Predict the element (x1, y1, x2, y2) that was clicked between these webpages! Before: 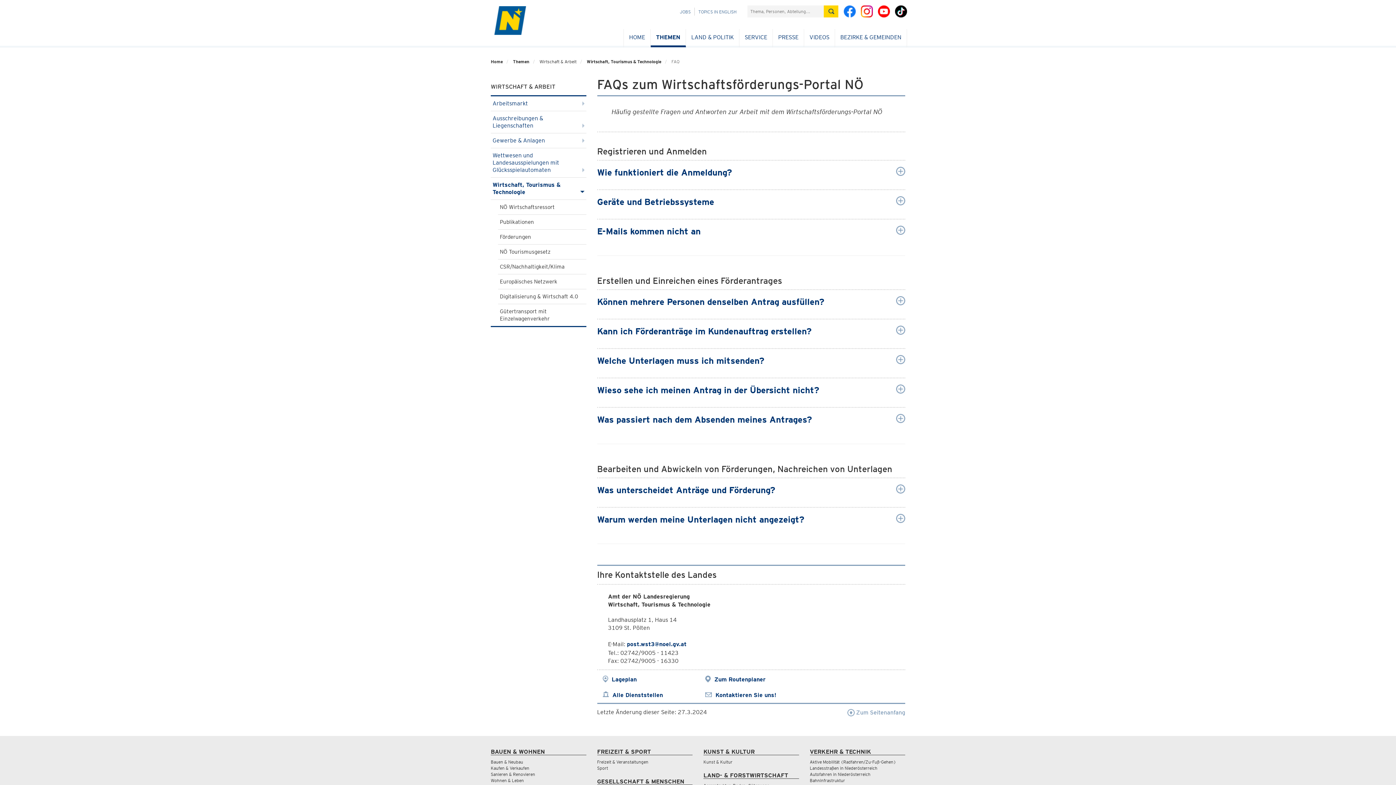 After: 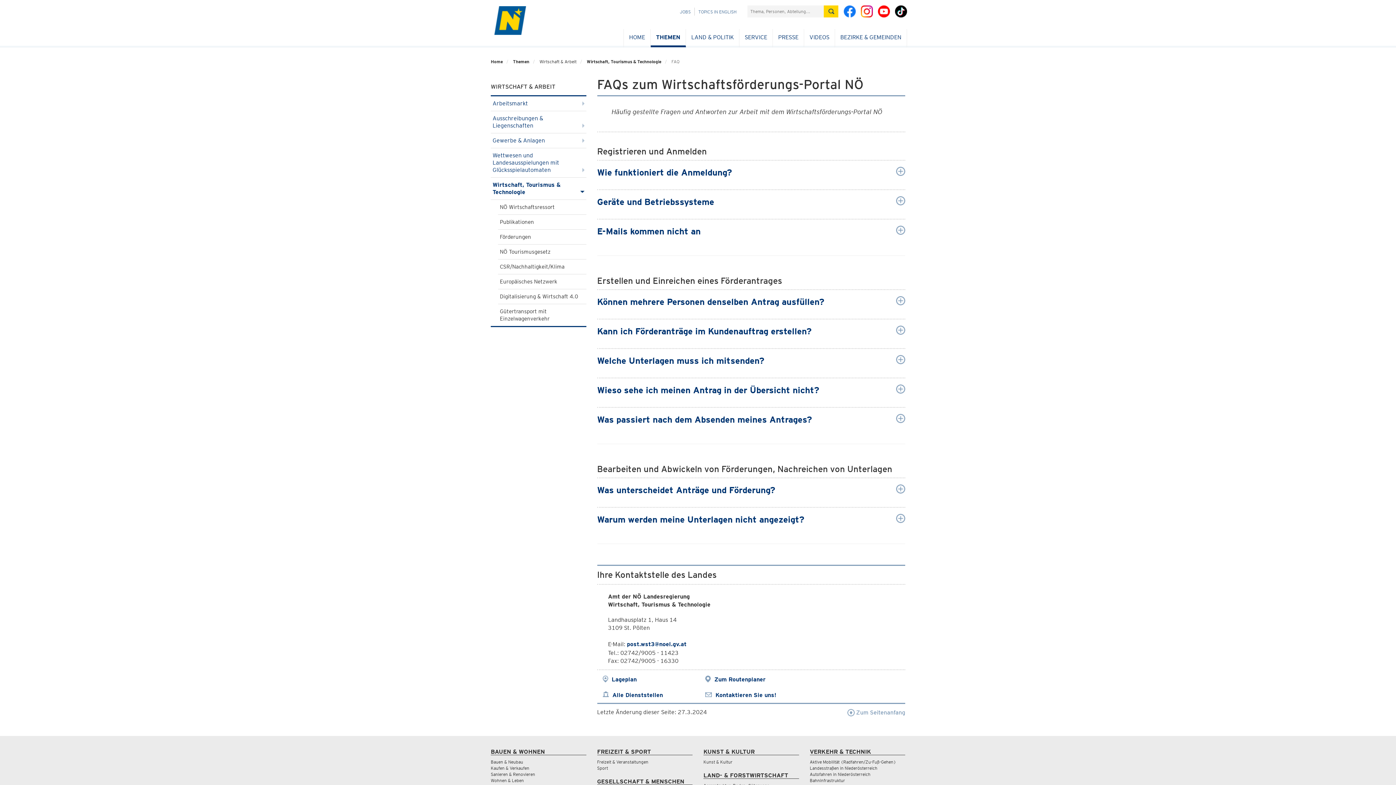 Action: label:   bbox: (838, 12, 857, 18)